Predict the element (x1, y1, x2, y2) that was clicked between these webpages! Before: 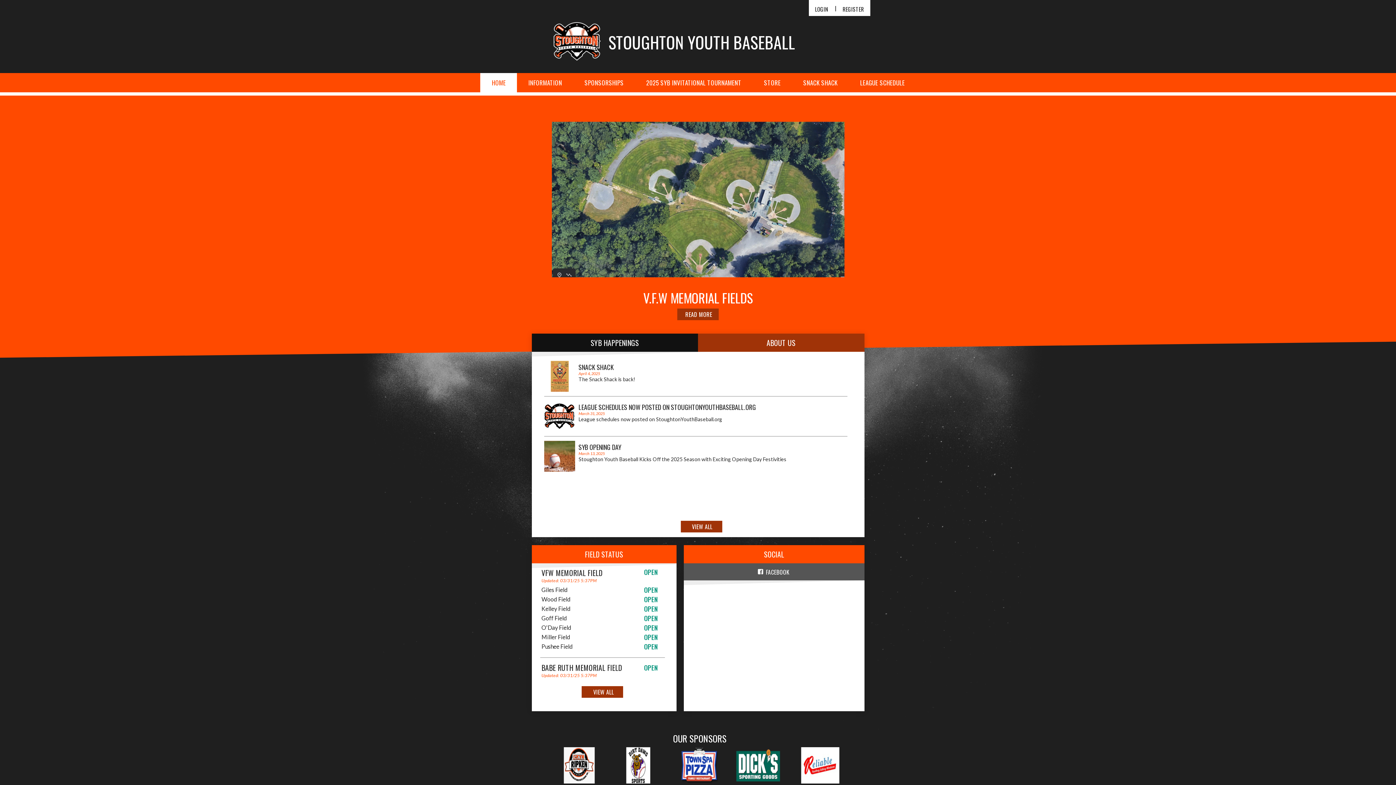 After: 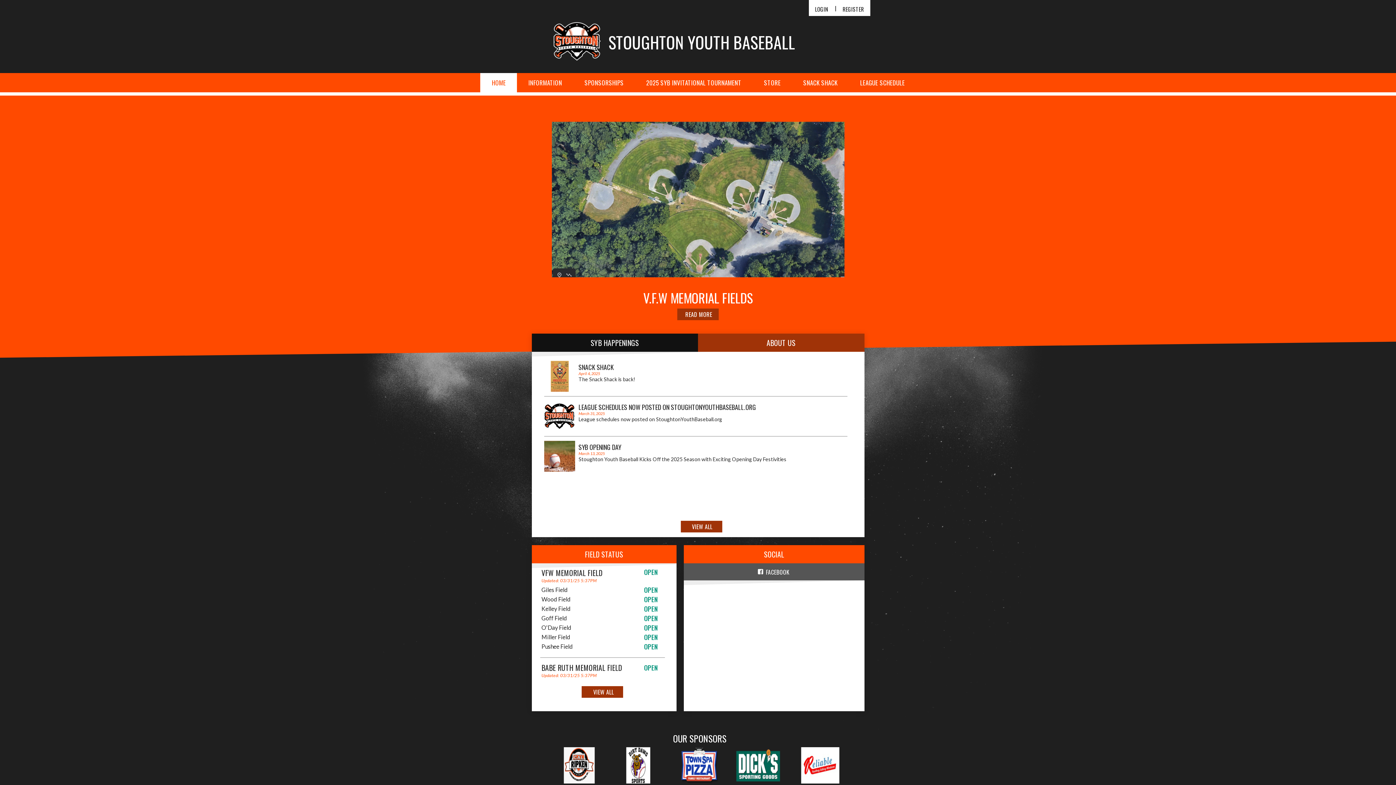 Action: bbox: (553, 18, 600, 64)